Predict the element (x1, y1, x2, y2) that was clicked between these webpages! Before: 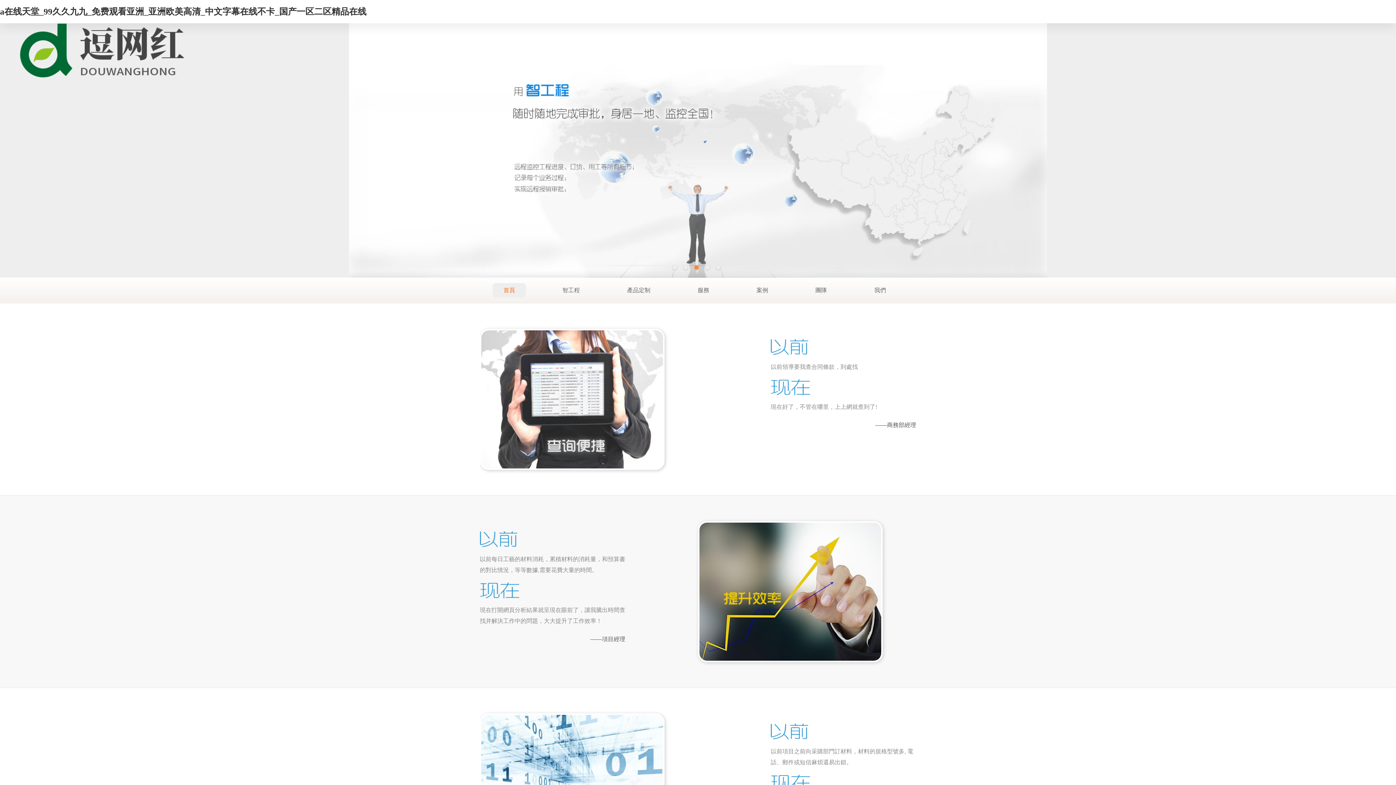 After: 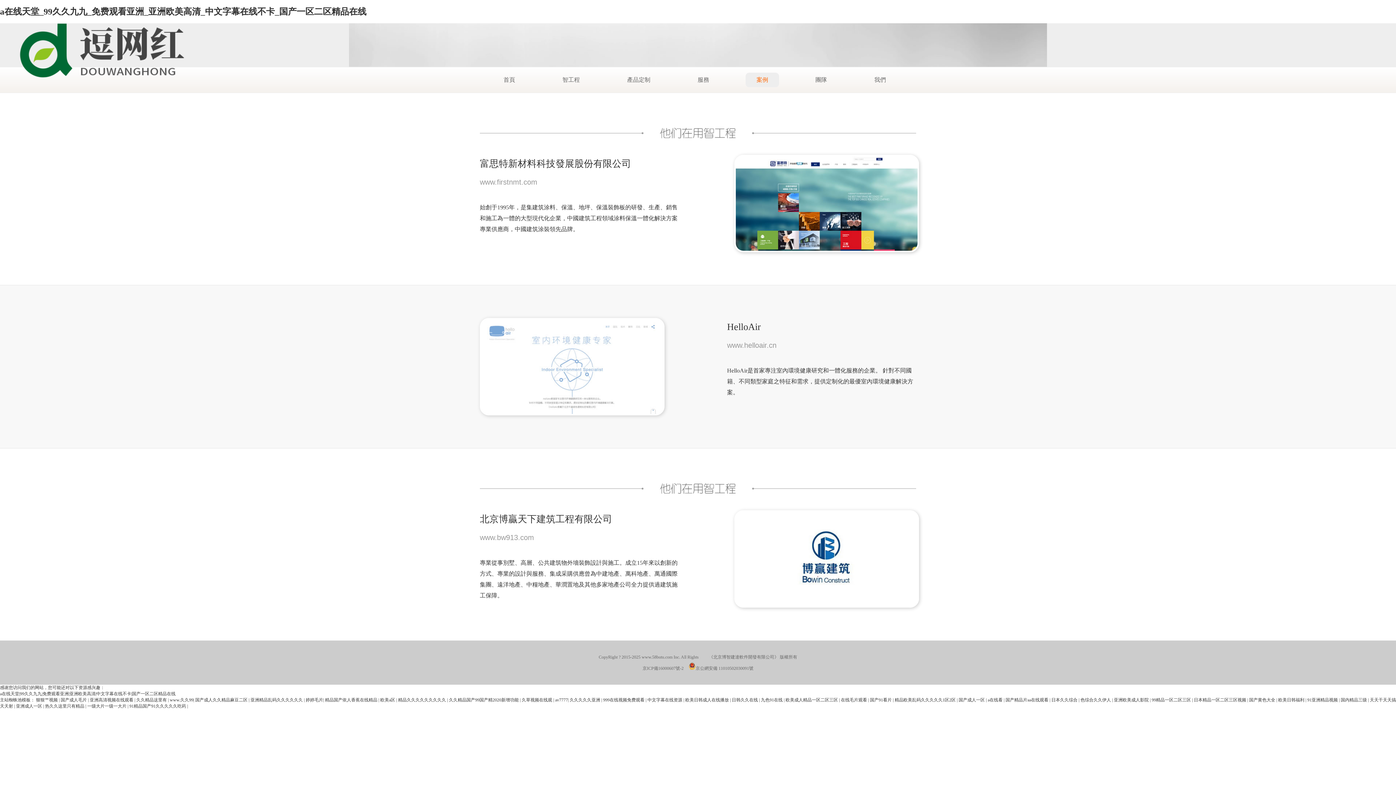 Action: label: 案例 bbox: (745, 283, 779, 297)